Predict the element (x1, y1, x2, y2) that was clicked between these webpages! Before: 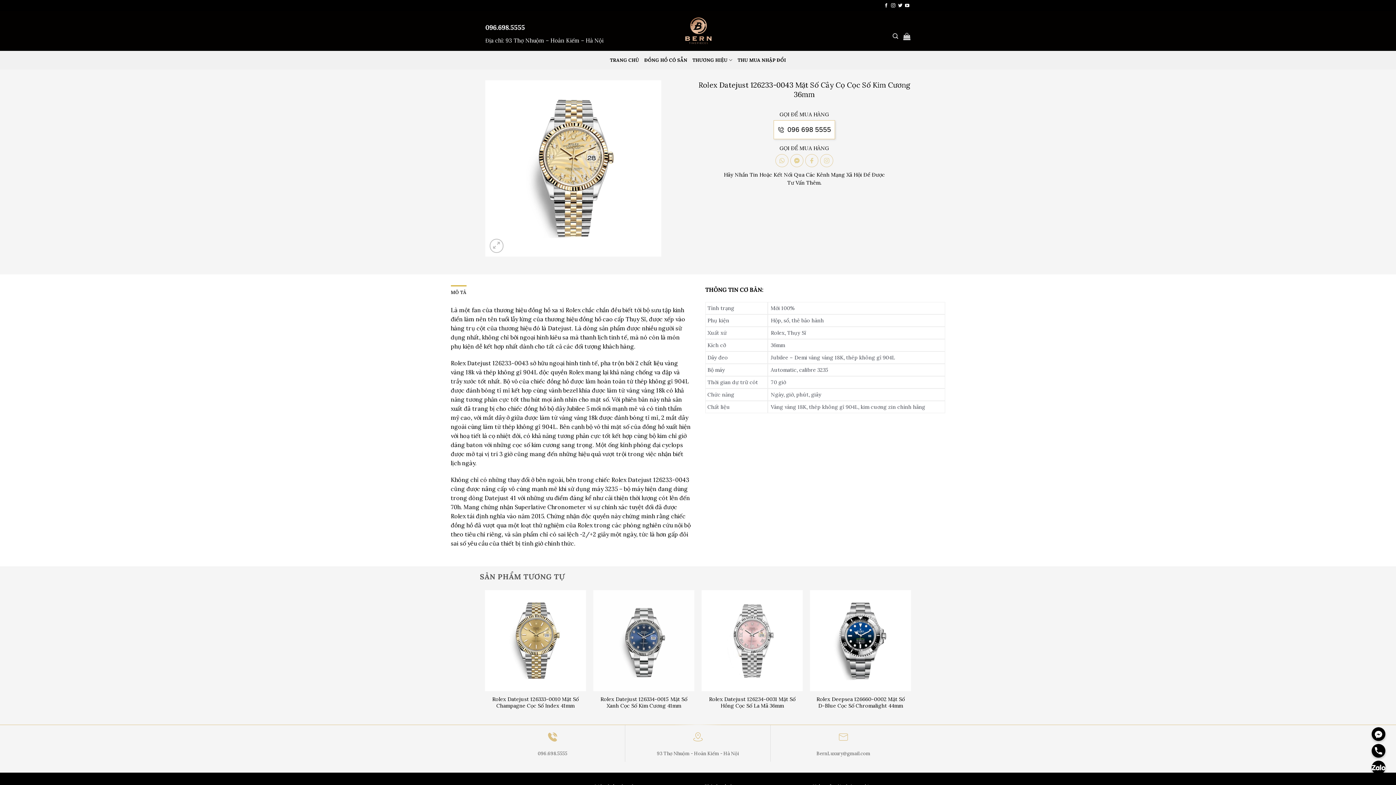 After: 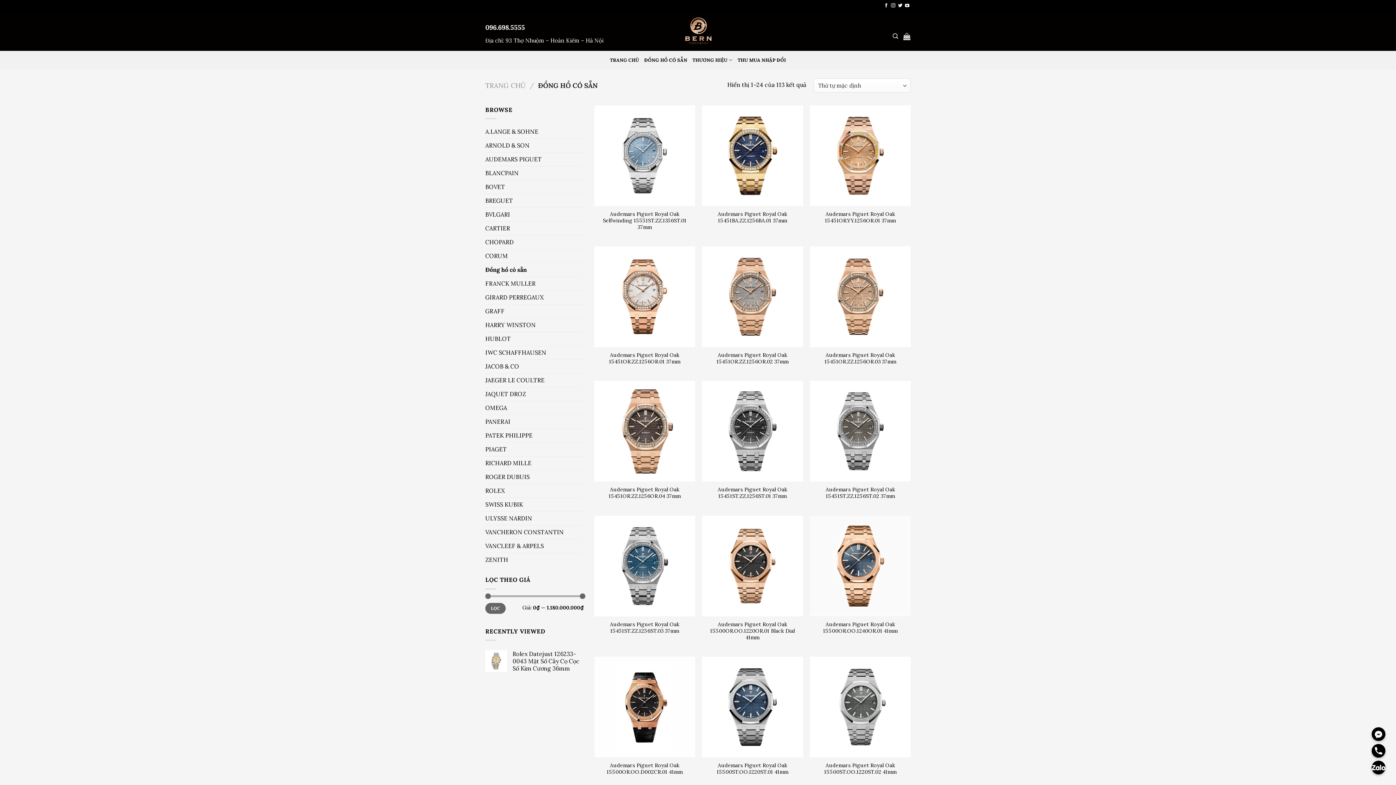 Action: label: ĐỒNG HỒ CÓ SẴN bbox: (644, 53, 687, 66)